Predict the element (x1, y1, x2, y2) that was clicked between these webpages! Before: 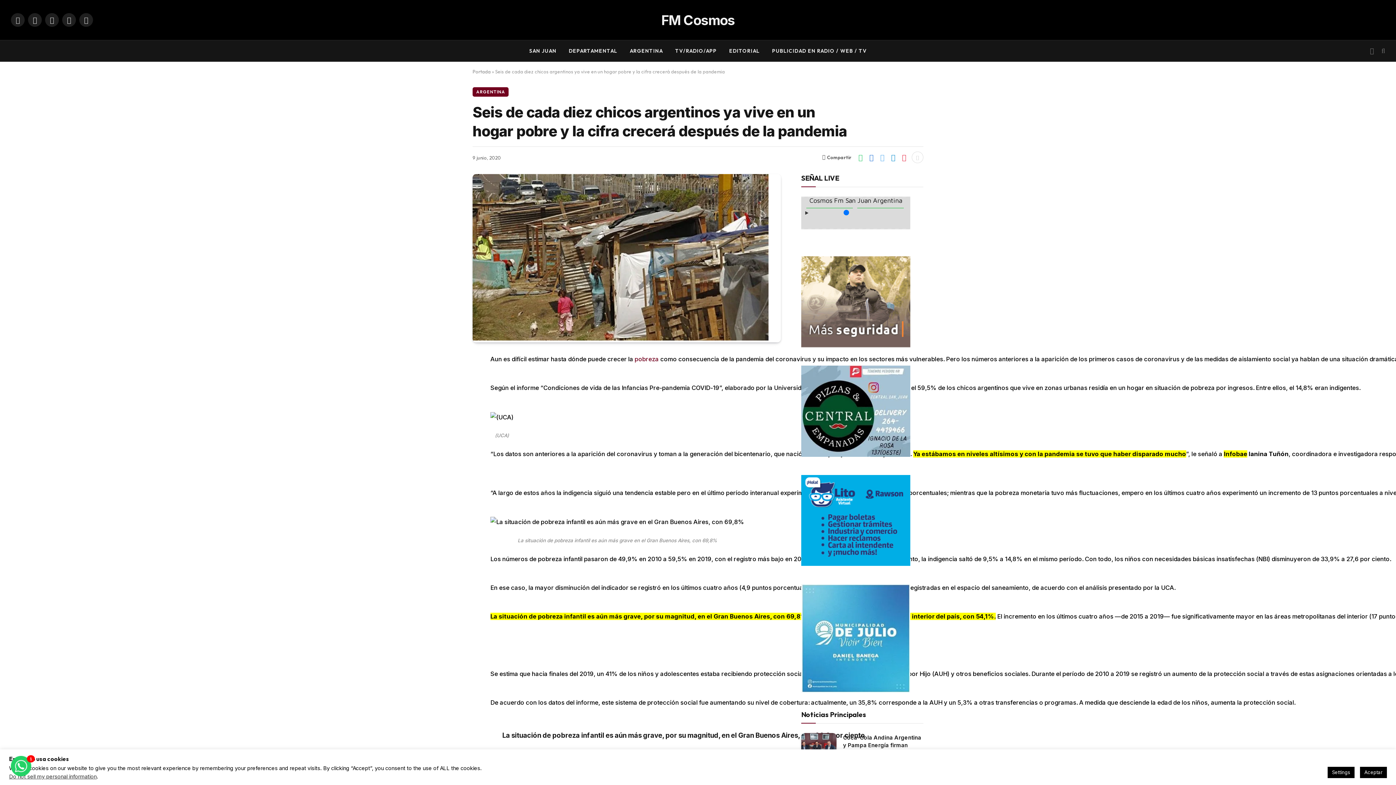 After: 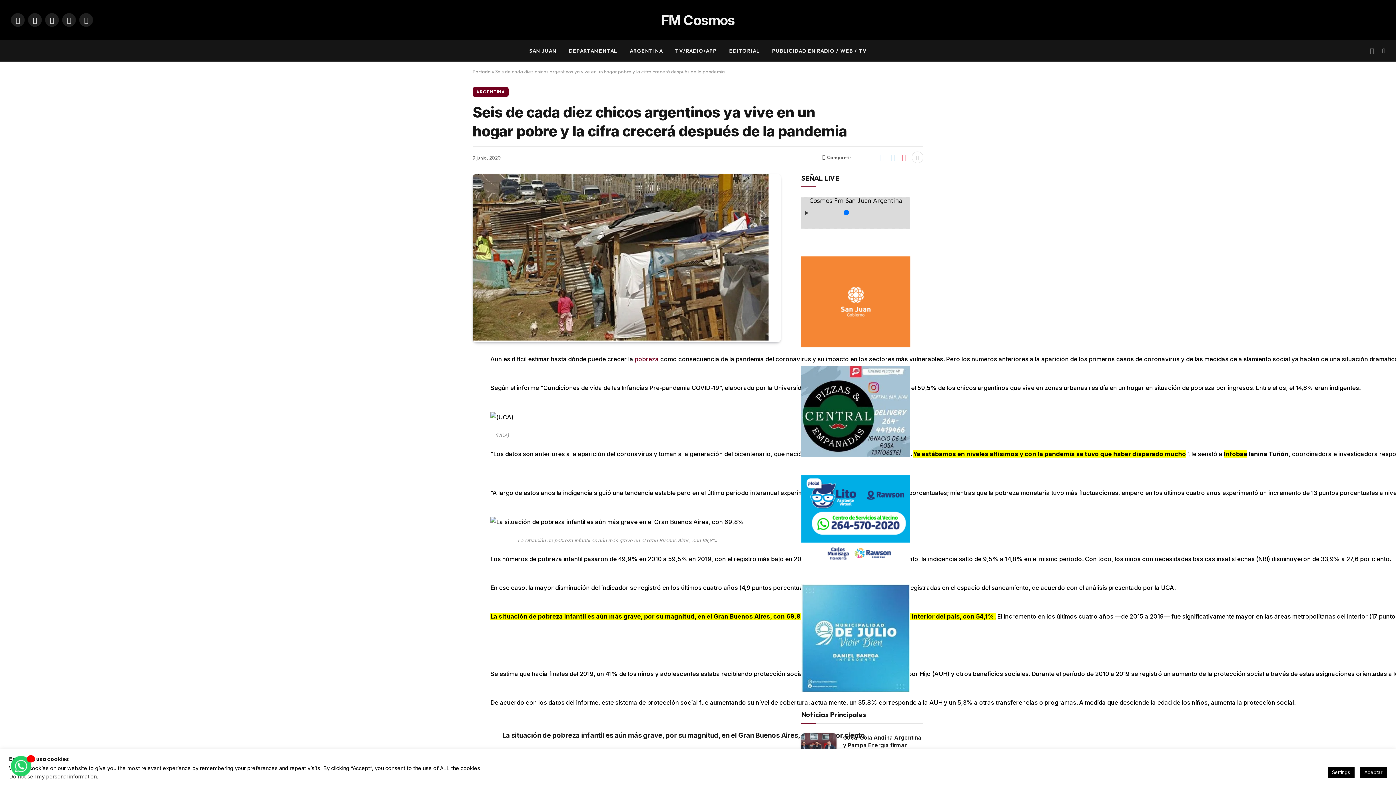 Action: bbox: (440, 389, 454, 403)